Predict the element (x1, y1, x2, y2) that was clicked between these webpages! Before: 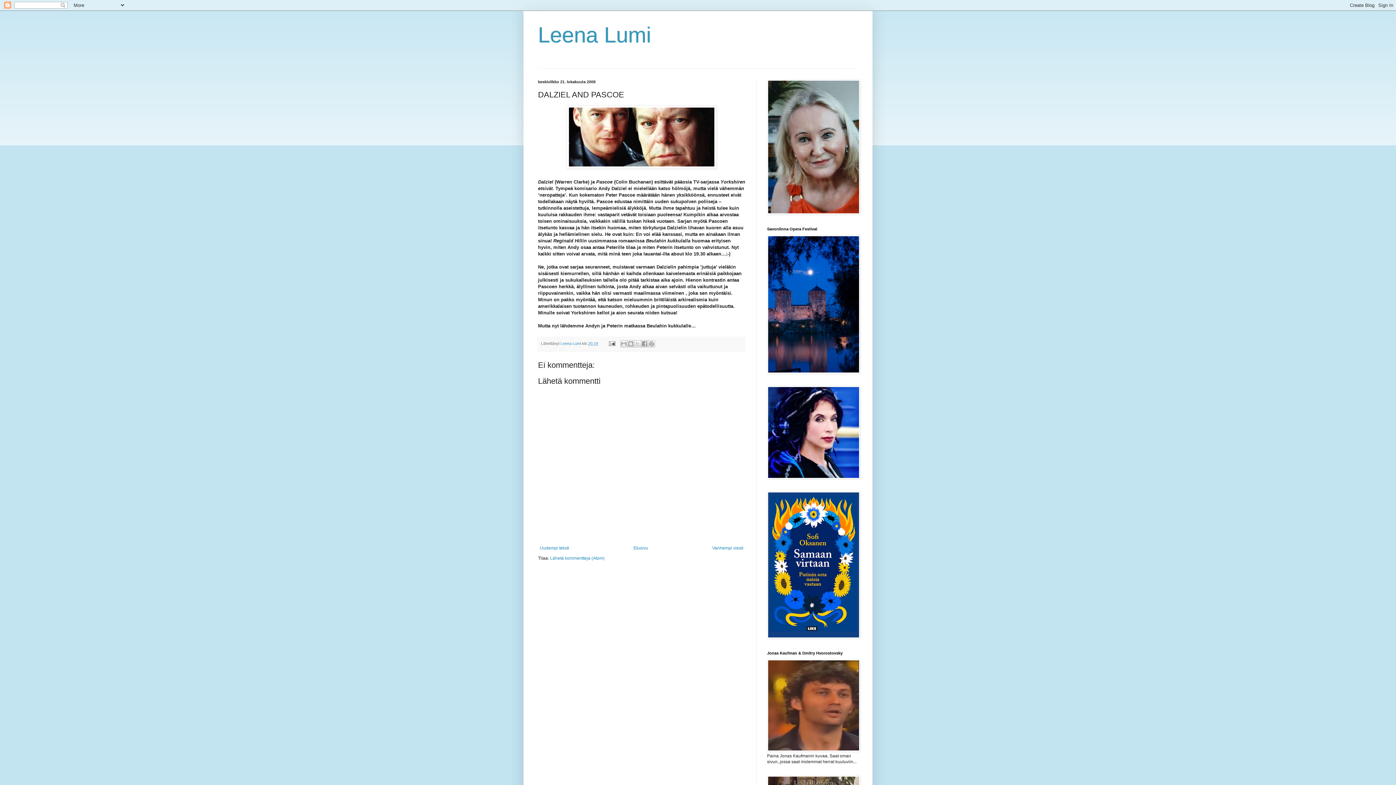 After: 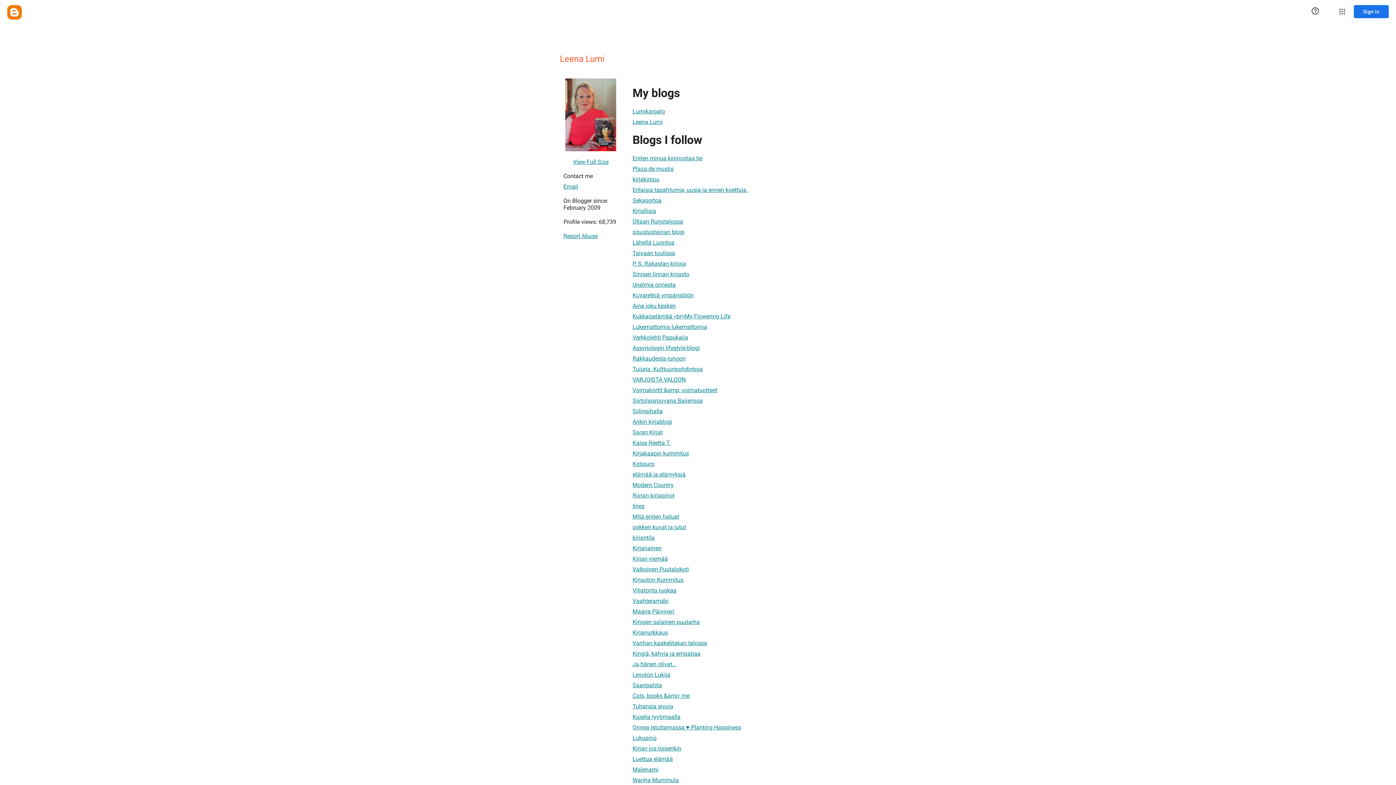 Action: bbox: (560, 341, 582, 345) label: Leena Lumi 